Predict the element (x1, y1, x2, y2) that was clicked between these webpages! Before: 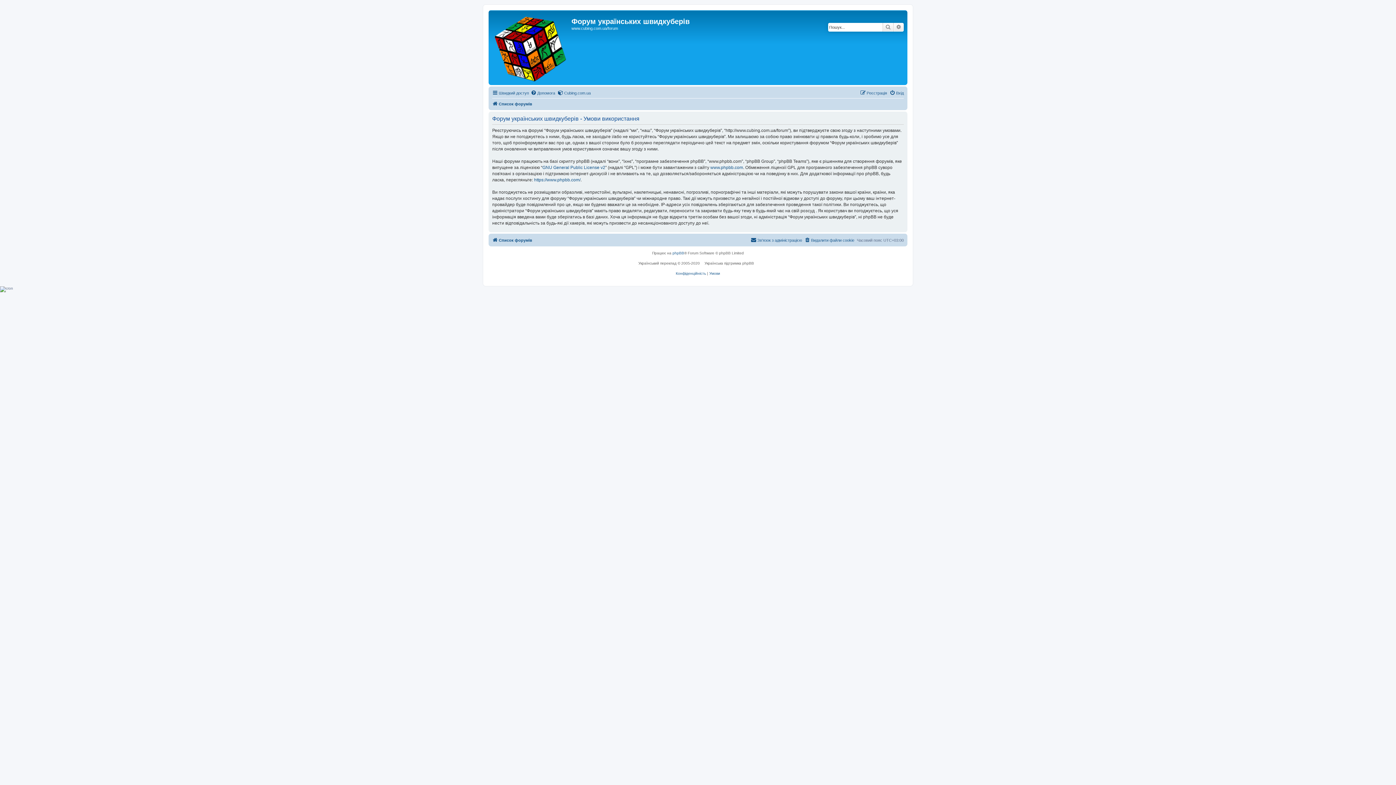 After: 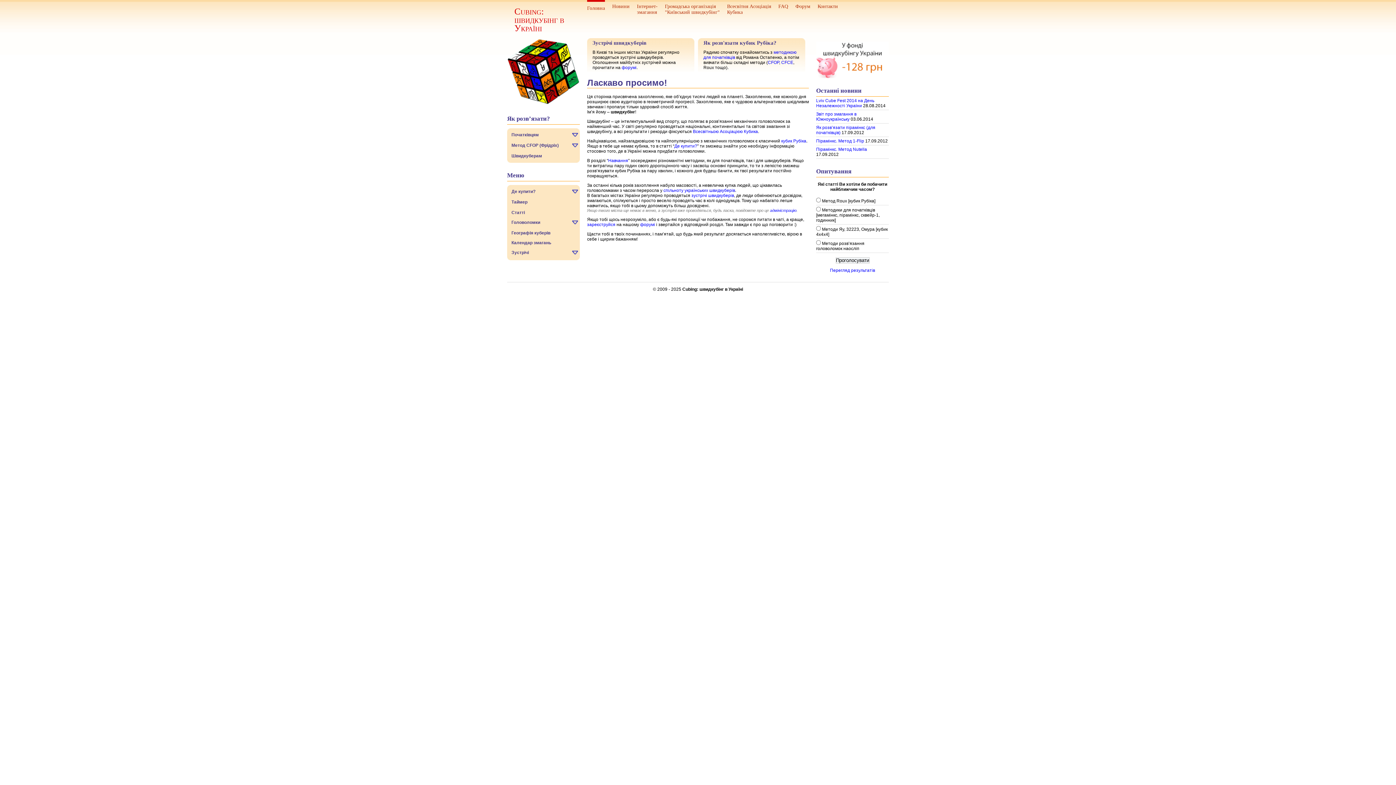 Action: label: Cubing.com.ua bbox: (557, 88, 590, 97)